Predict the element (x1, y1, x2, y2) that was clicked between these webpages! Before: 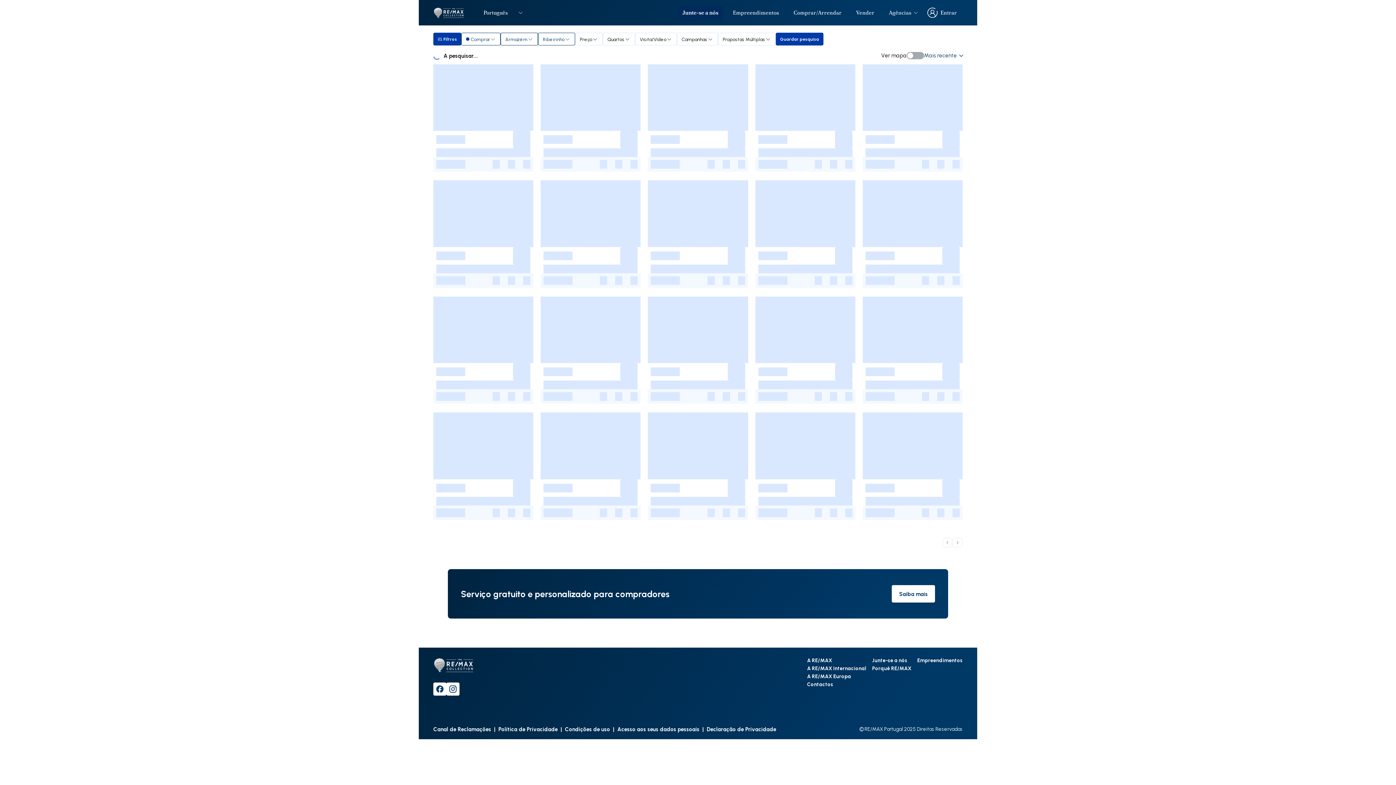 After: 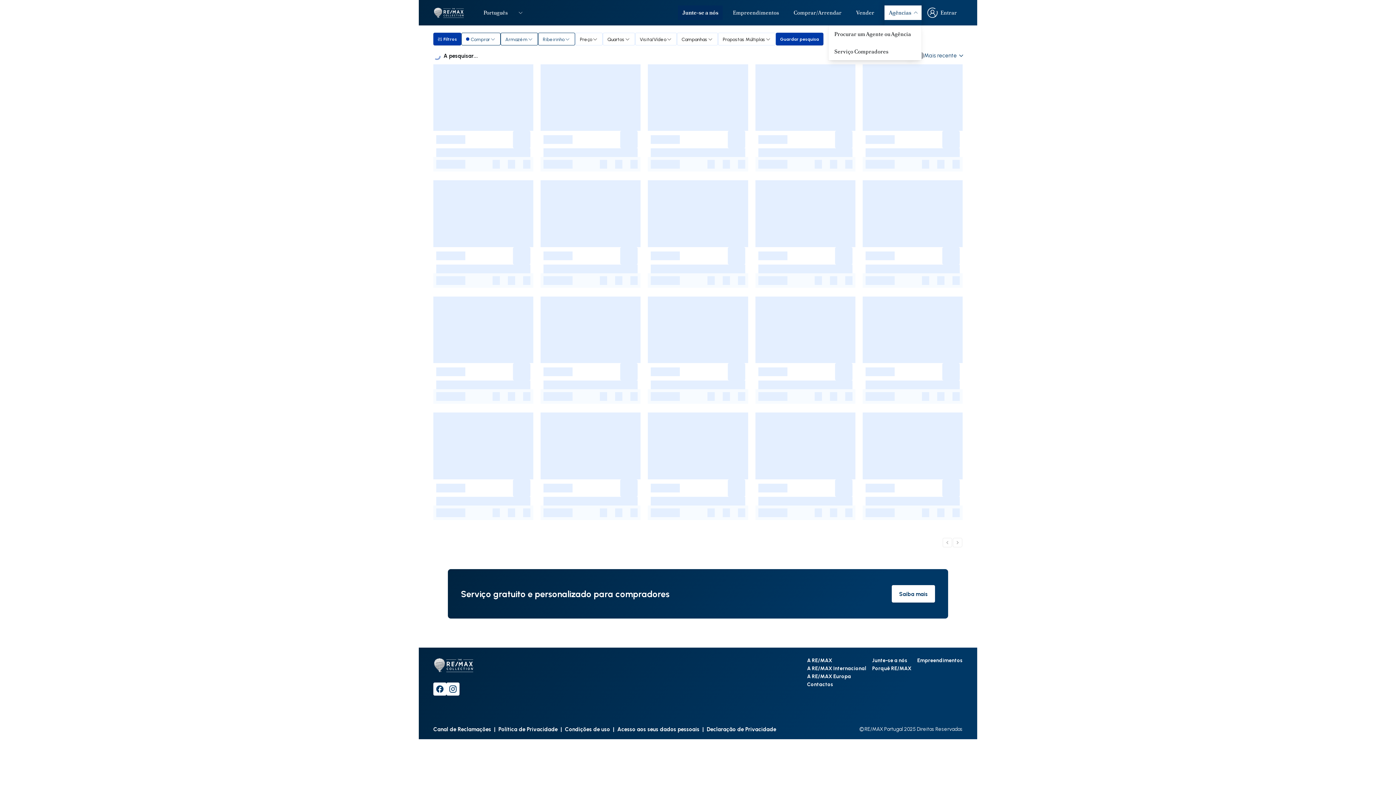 Action: bbox: (884, 5, 921, 20) label: Agências